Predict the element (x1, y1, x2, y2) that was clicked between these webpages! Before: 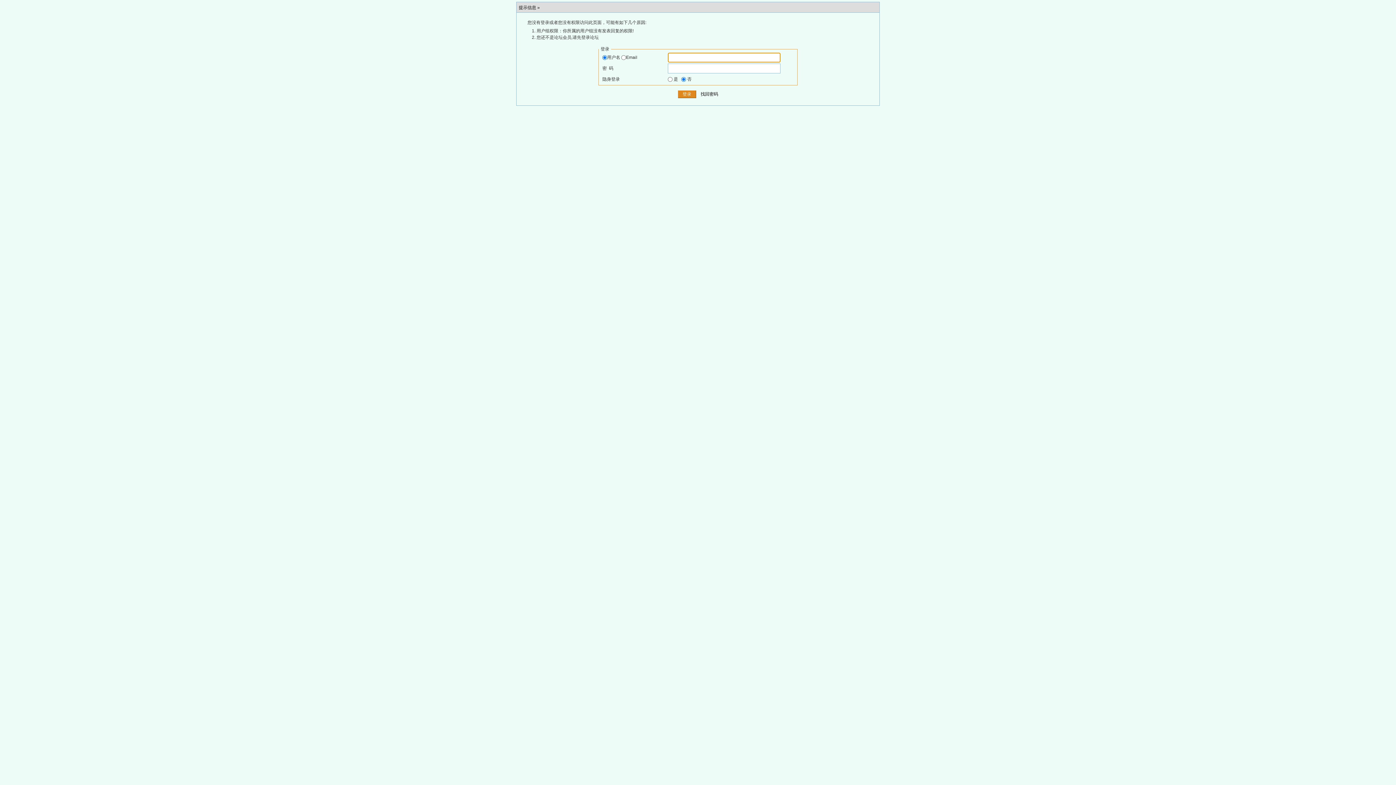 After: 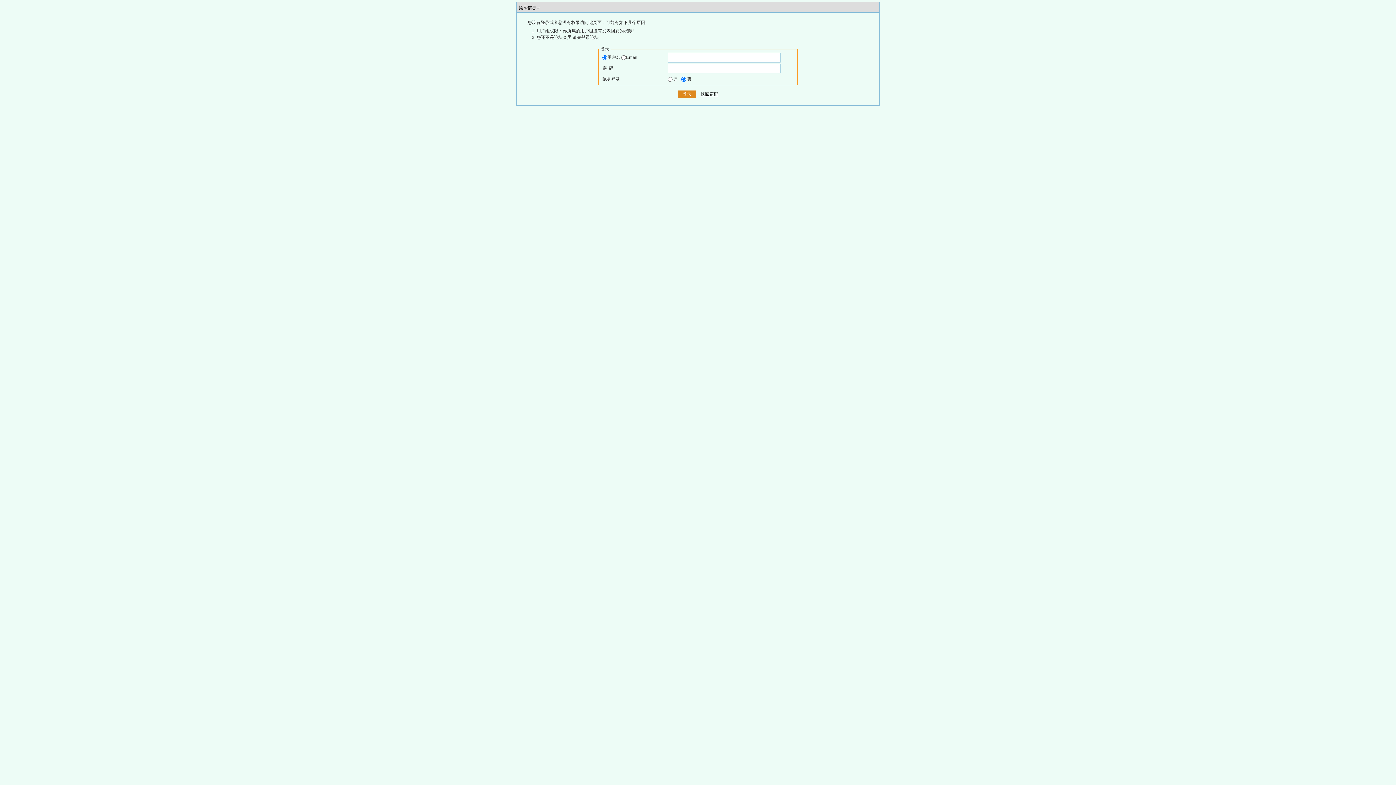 Action: label: 找回密码 bbox: (700, 91, 718, 96)